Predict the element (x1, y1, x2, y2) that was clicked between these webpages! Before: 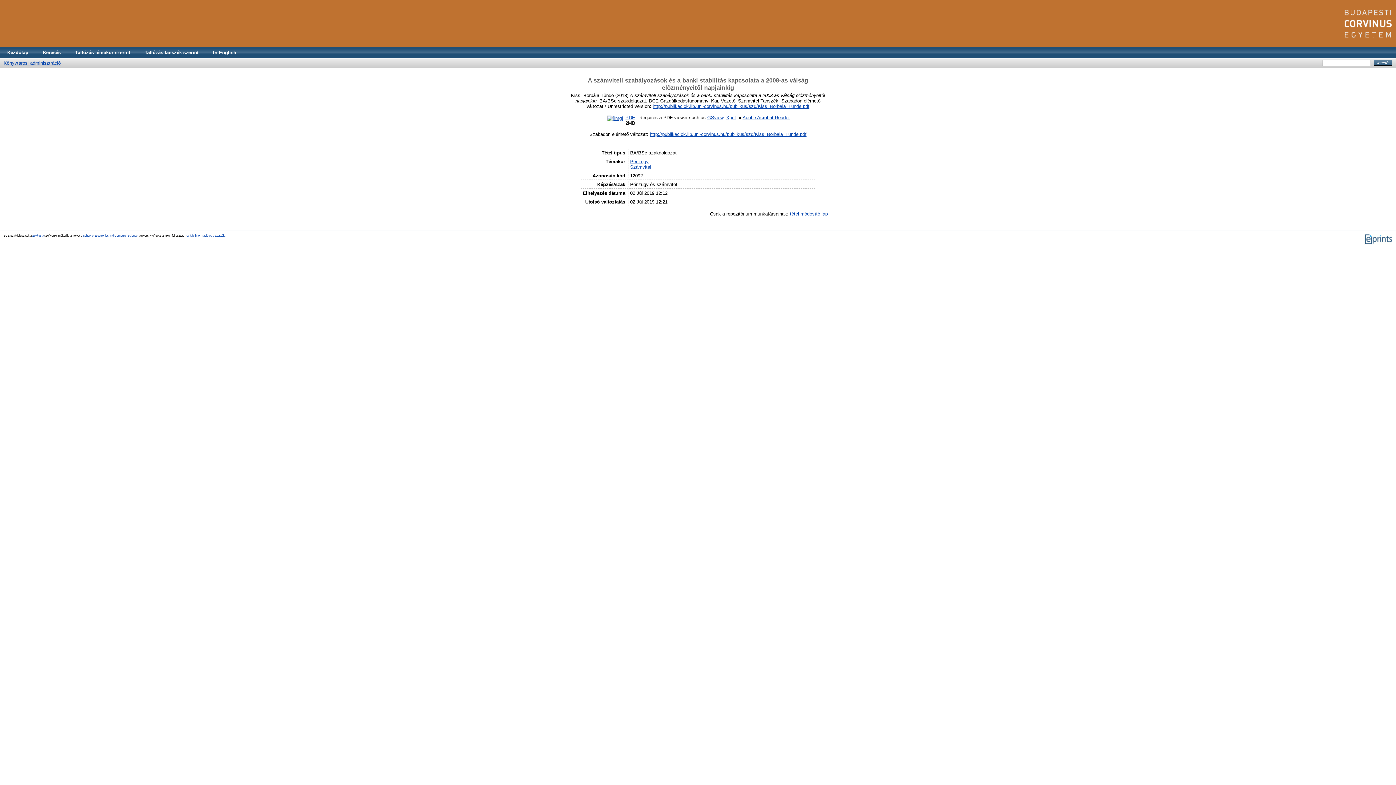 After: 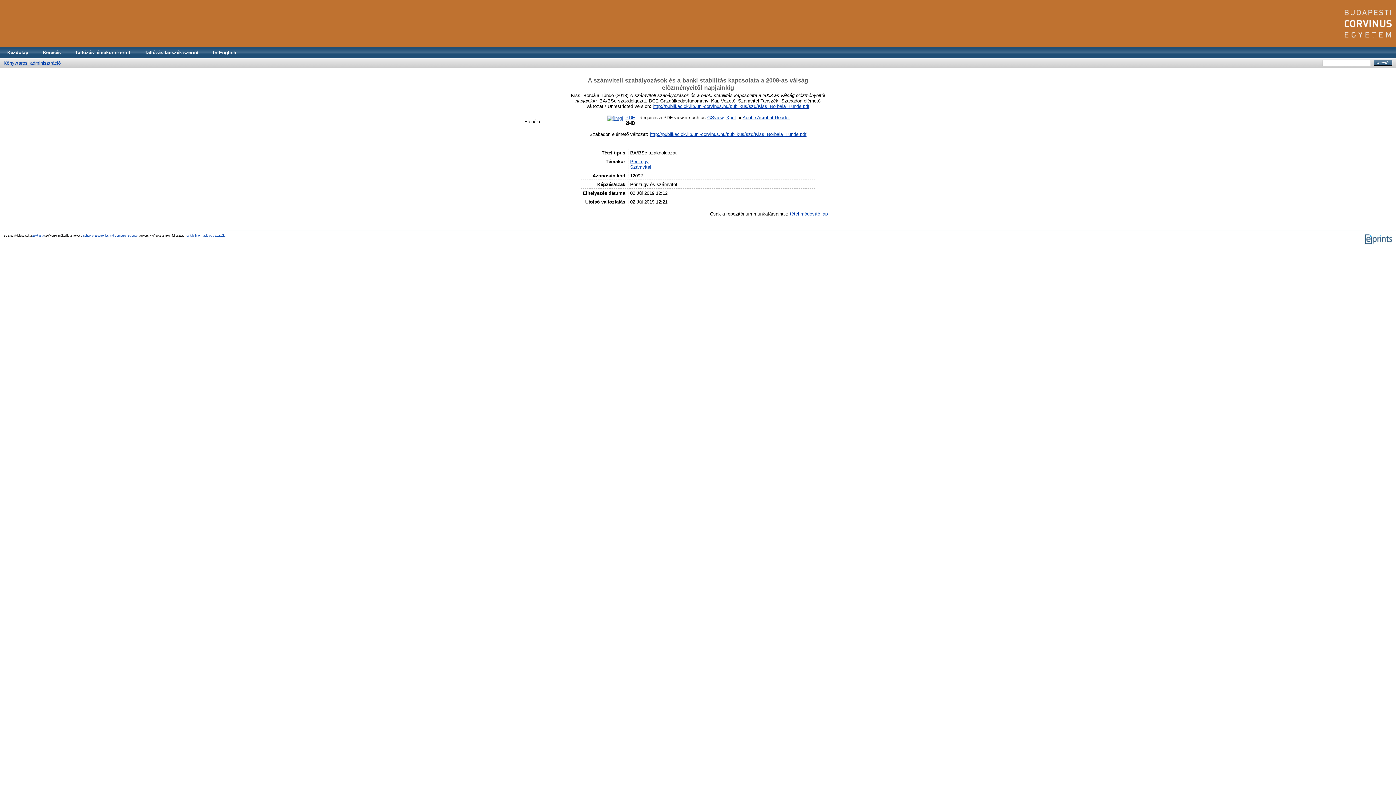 Action: bbox: (606, 115, 624, 121)